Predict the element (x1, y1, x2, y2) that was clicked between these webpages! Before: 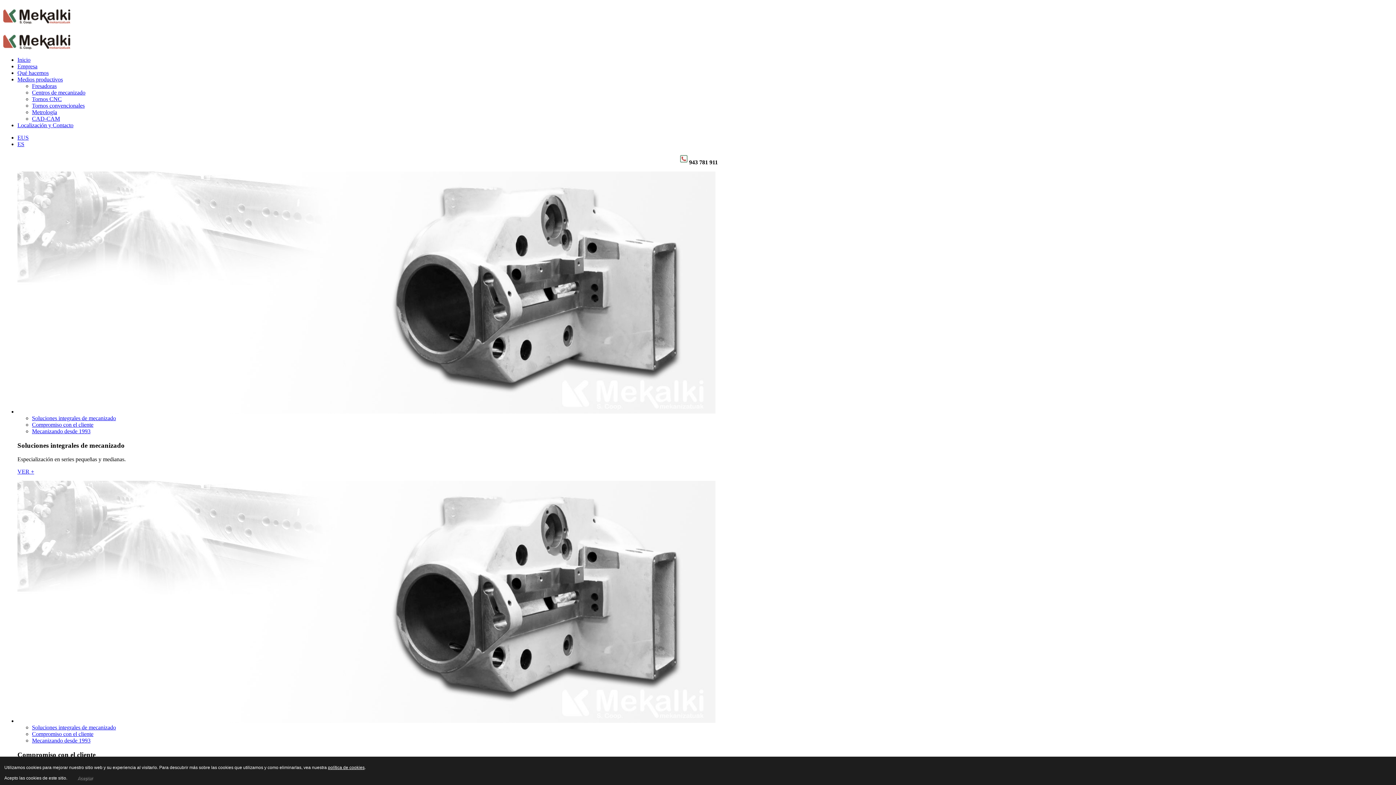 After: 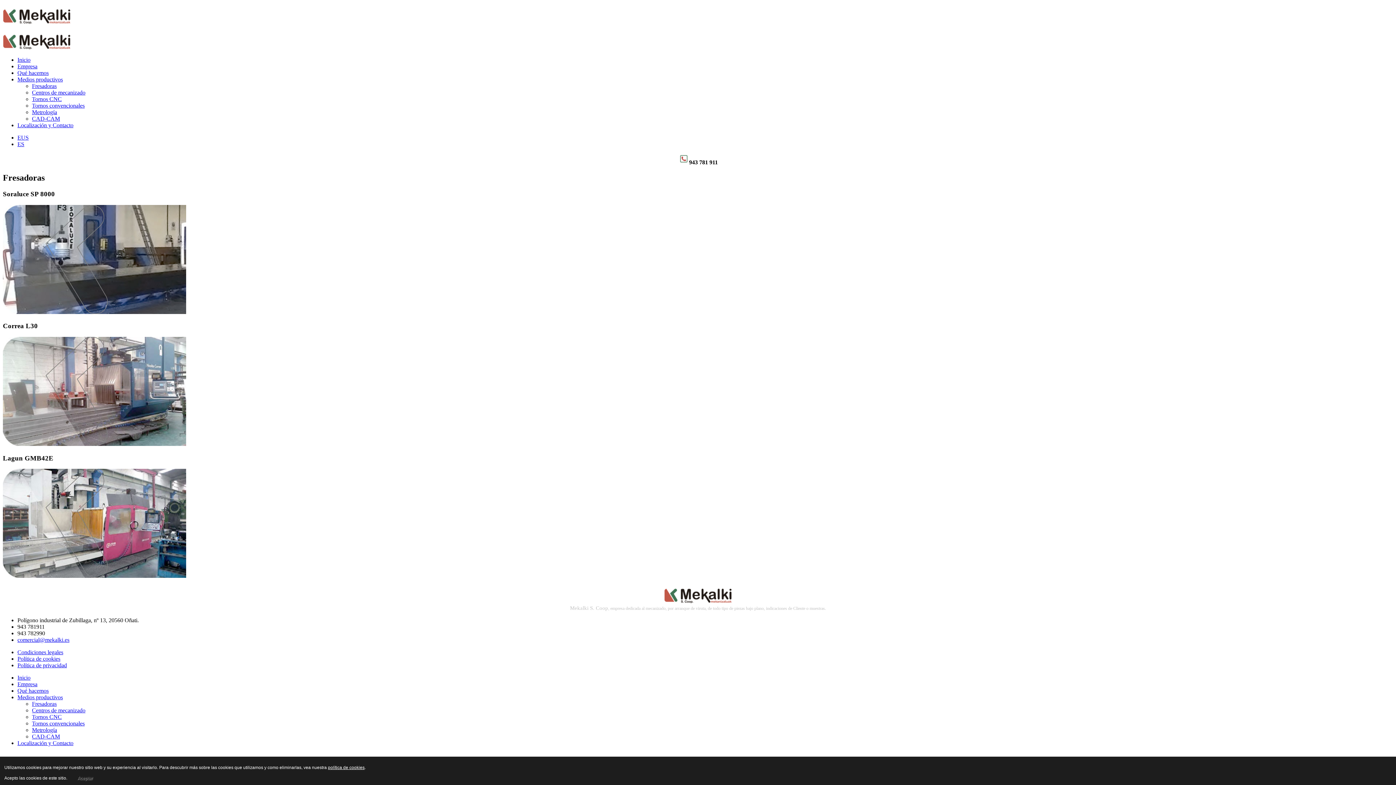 Action: bbox: (32, 82, 56, 89) label: Fresadoras